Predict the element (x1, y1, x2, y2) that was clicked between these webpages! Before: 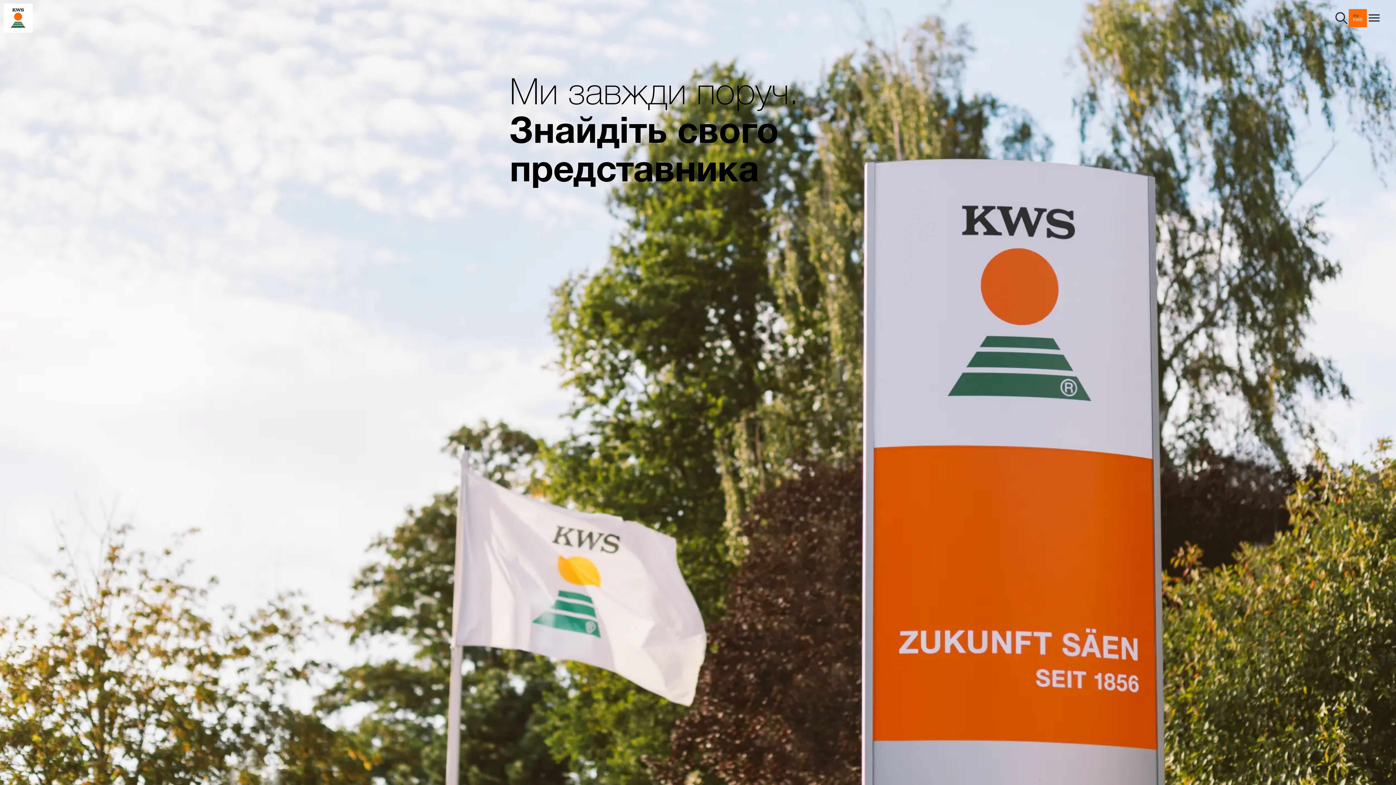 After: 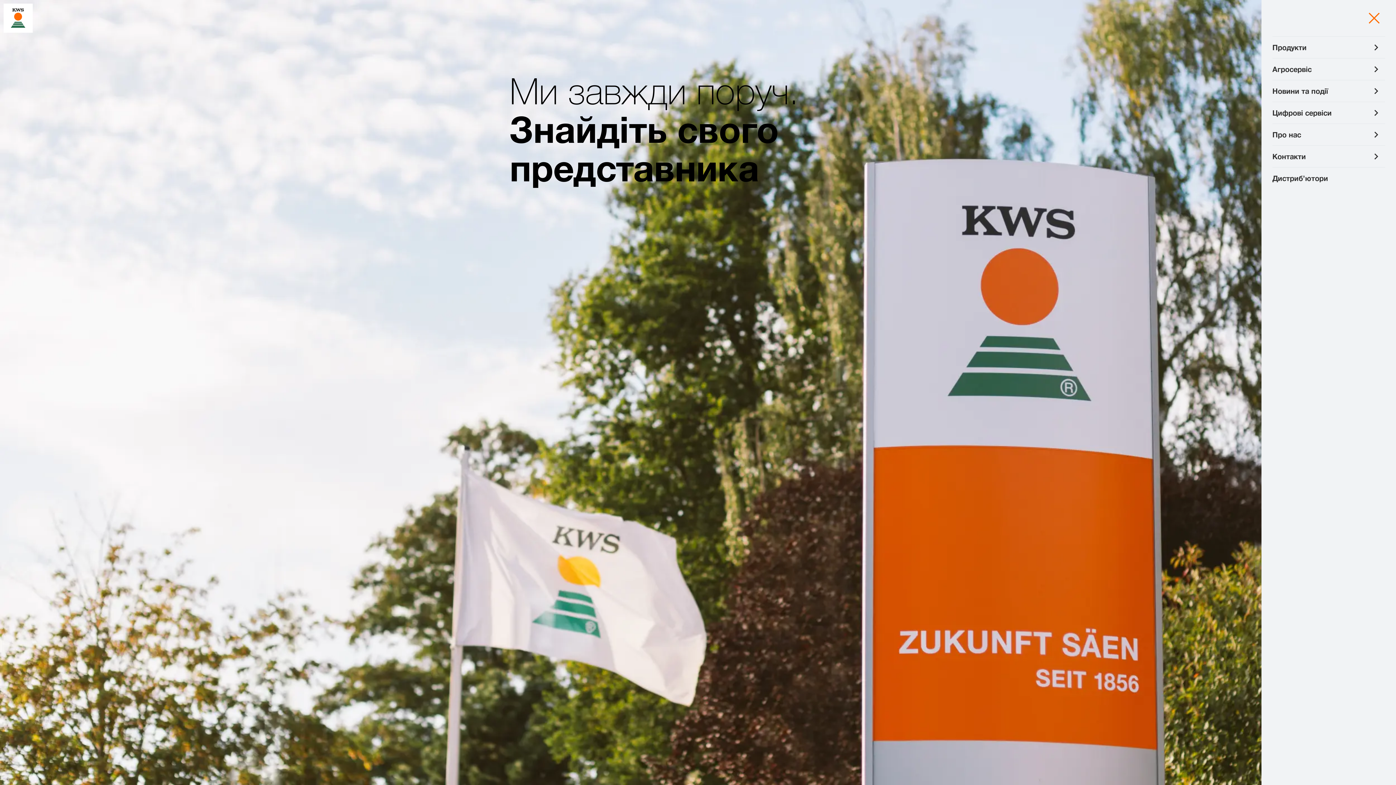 Action: label: aria_label_menu bbox: (1367, 10, 1381, 25)